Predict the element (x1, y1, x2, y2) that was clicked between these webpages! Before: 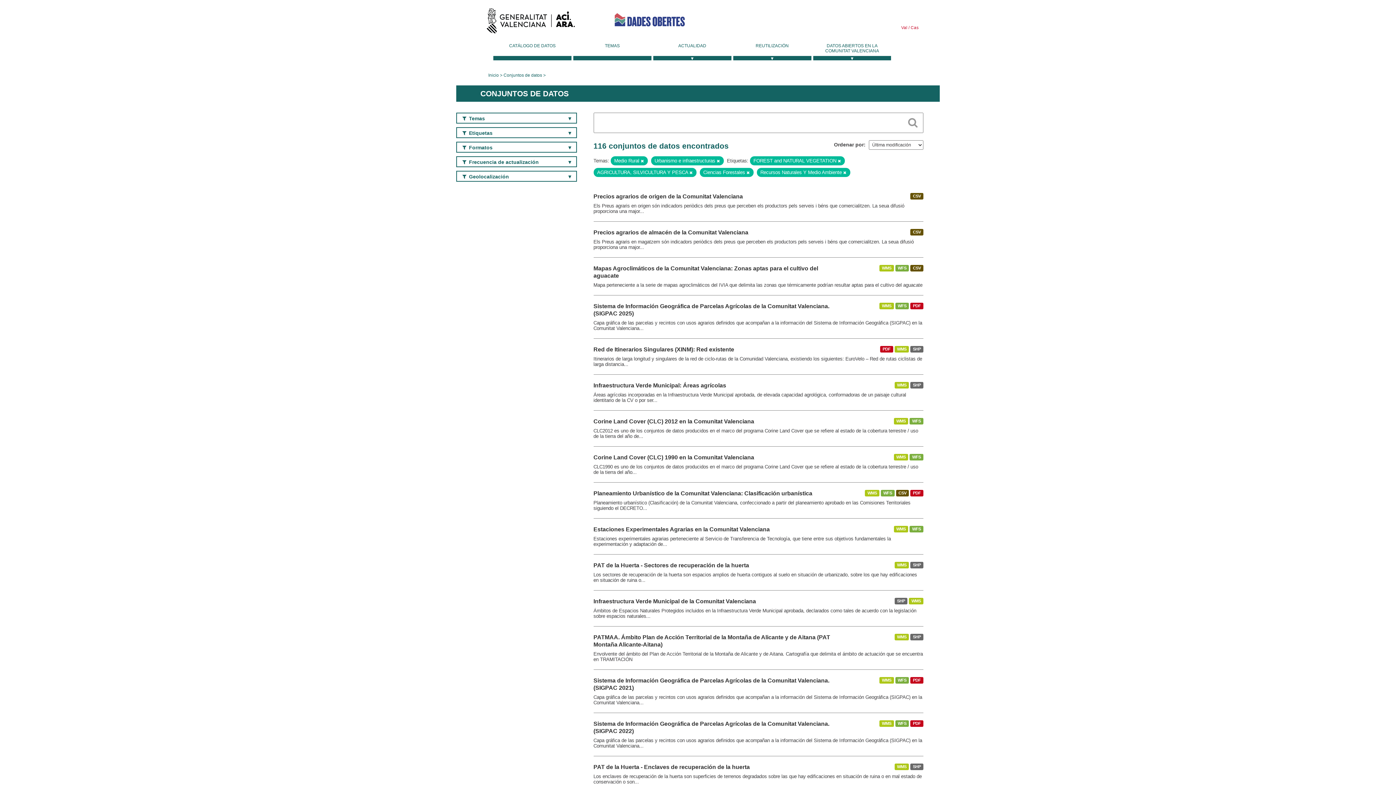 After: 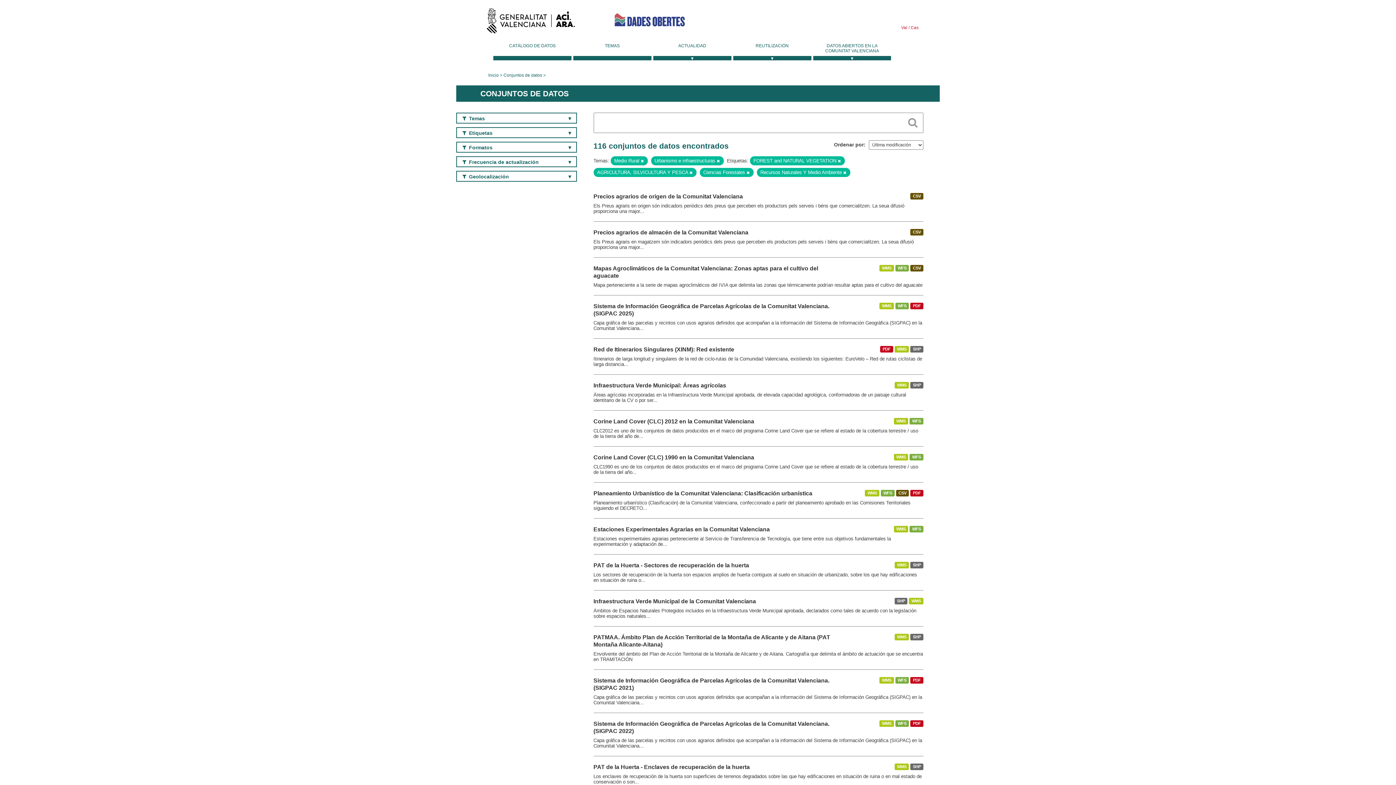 Action: label: ACTUALIDAD bbox: (653, 43, 731, 60)